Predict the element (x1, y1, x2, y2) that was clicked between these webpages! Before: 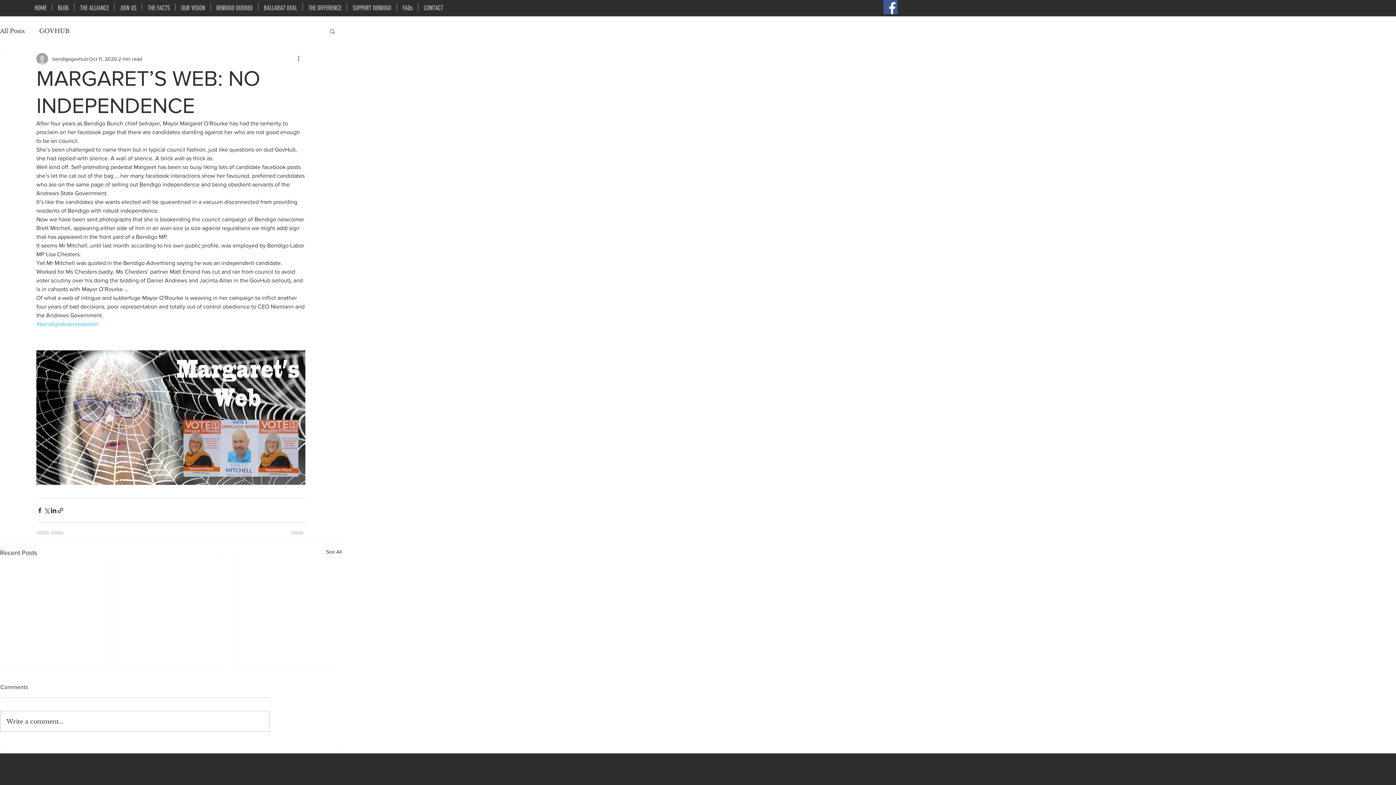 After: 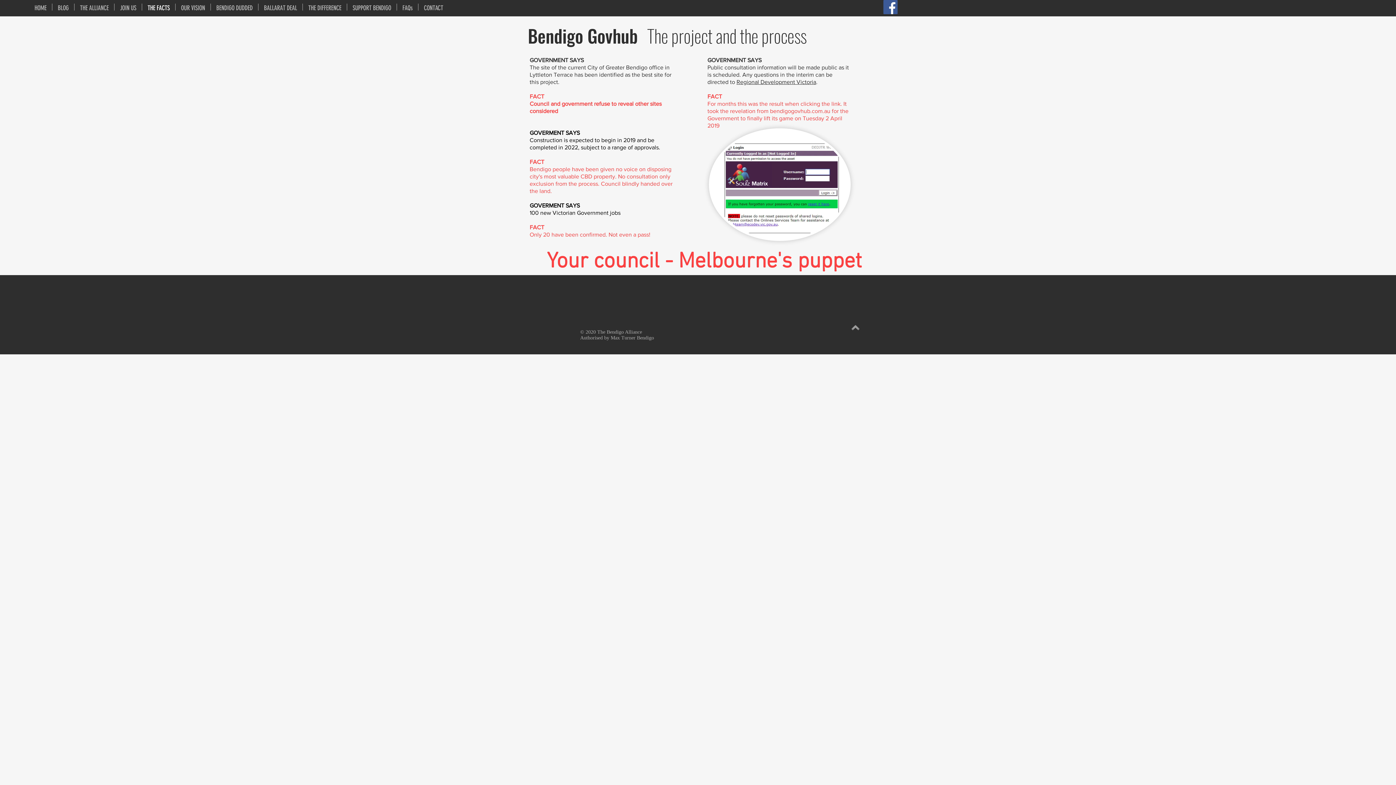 Action: bbox: (142, 3, 175, 10) label: THE FACTS